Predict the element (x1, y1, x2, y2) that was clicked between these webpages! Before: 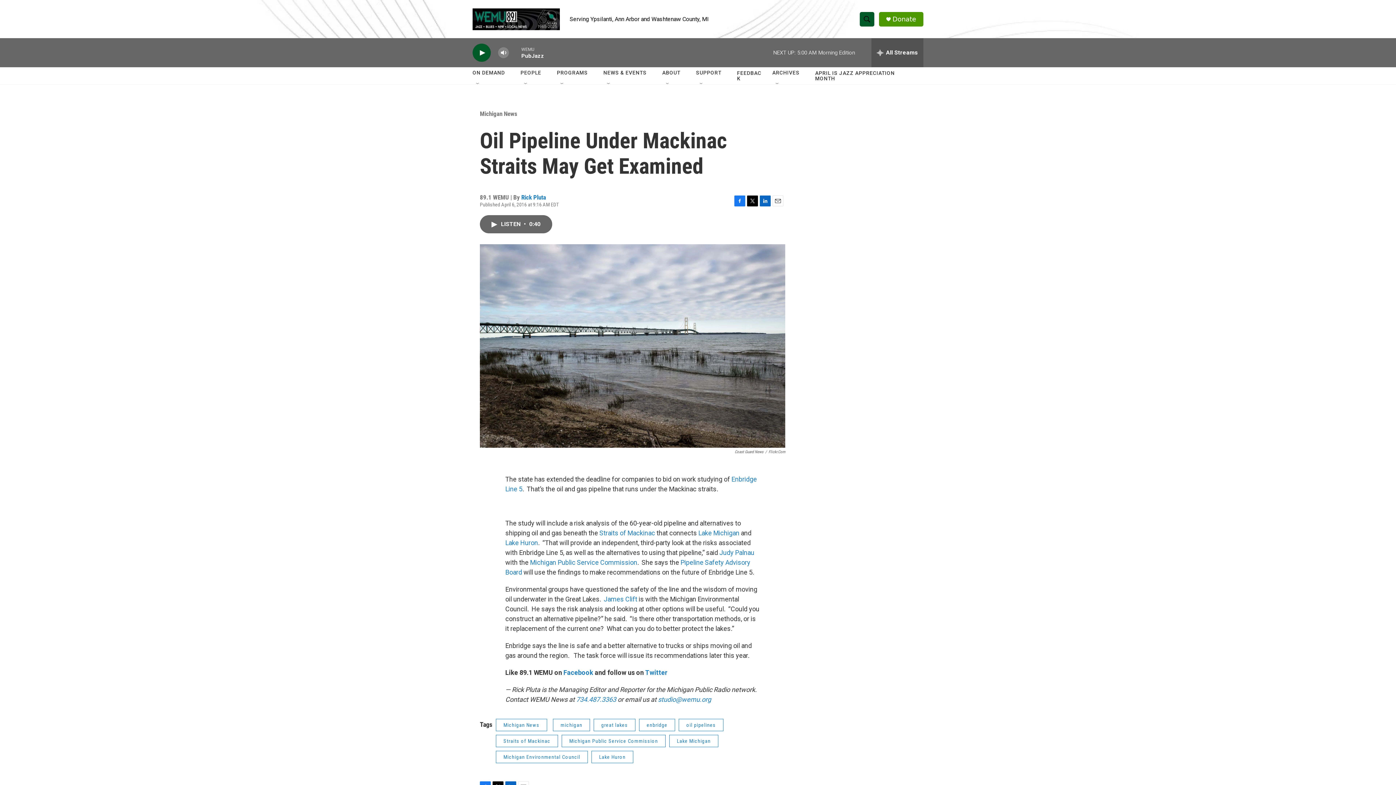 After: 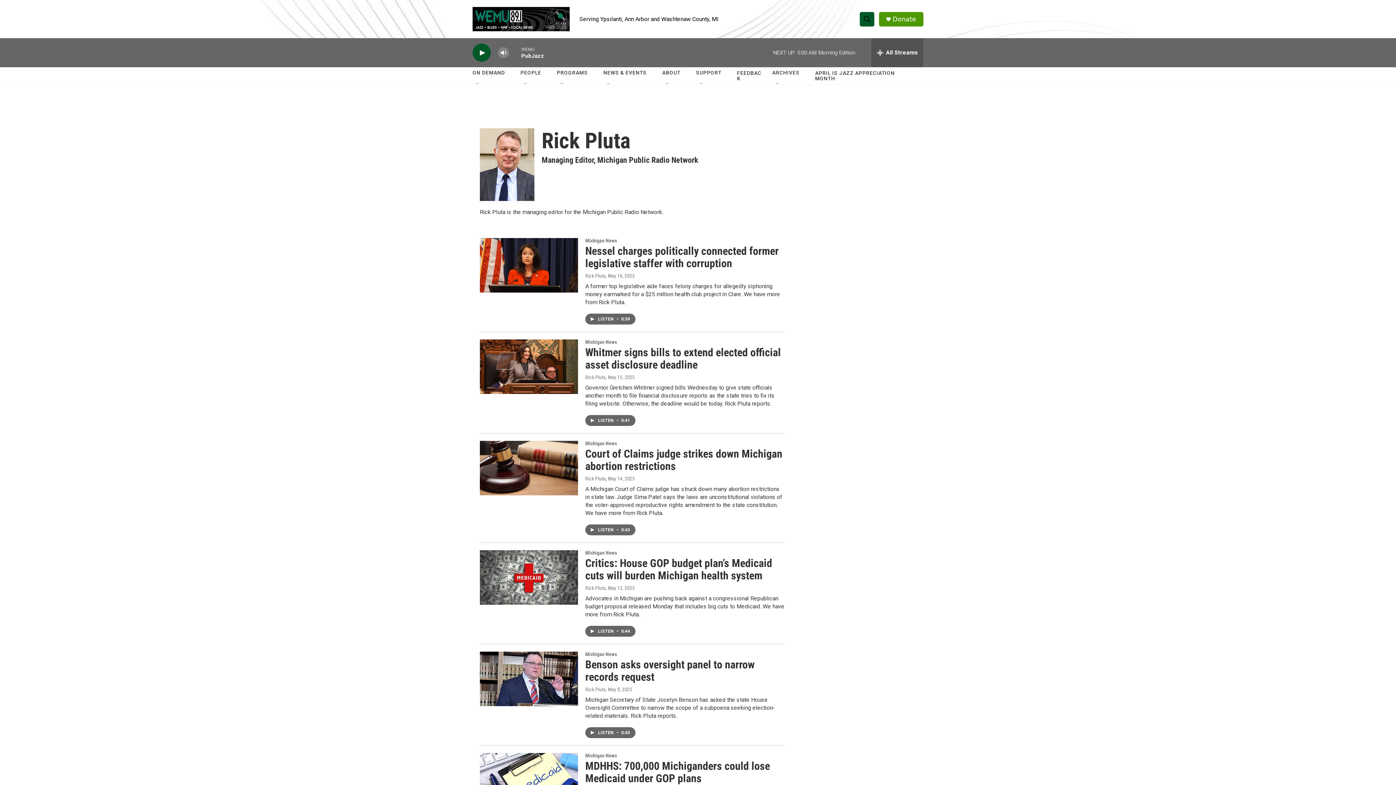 Action: label: Rick Pluta bbox: (521, 193, 546, 201)